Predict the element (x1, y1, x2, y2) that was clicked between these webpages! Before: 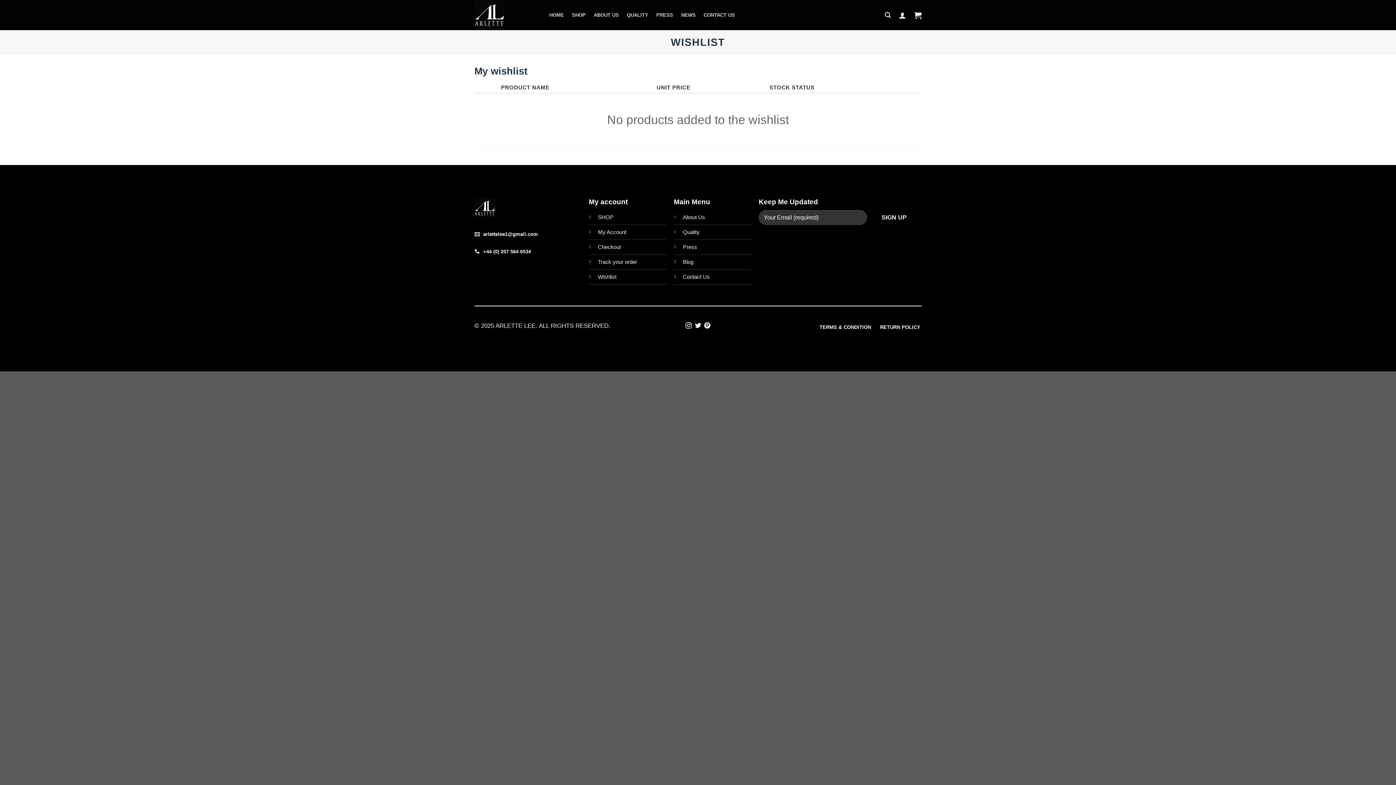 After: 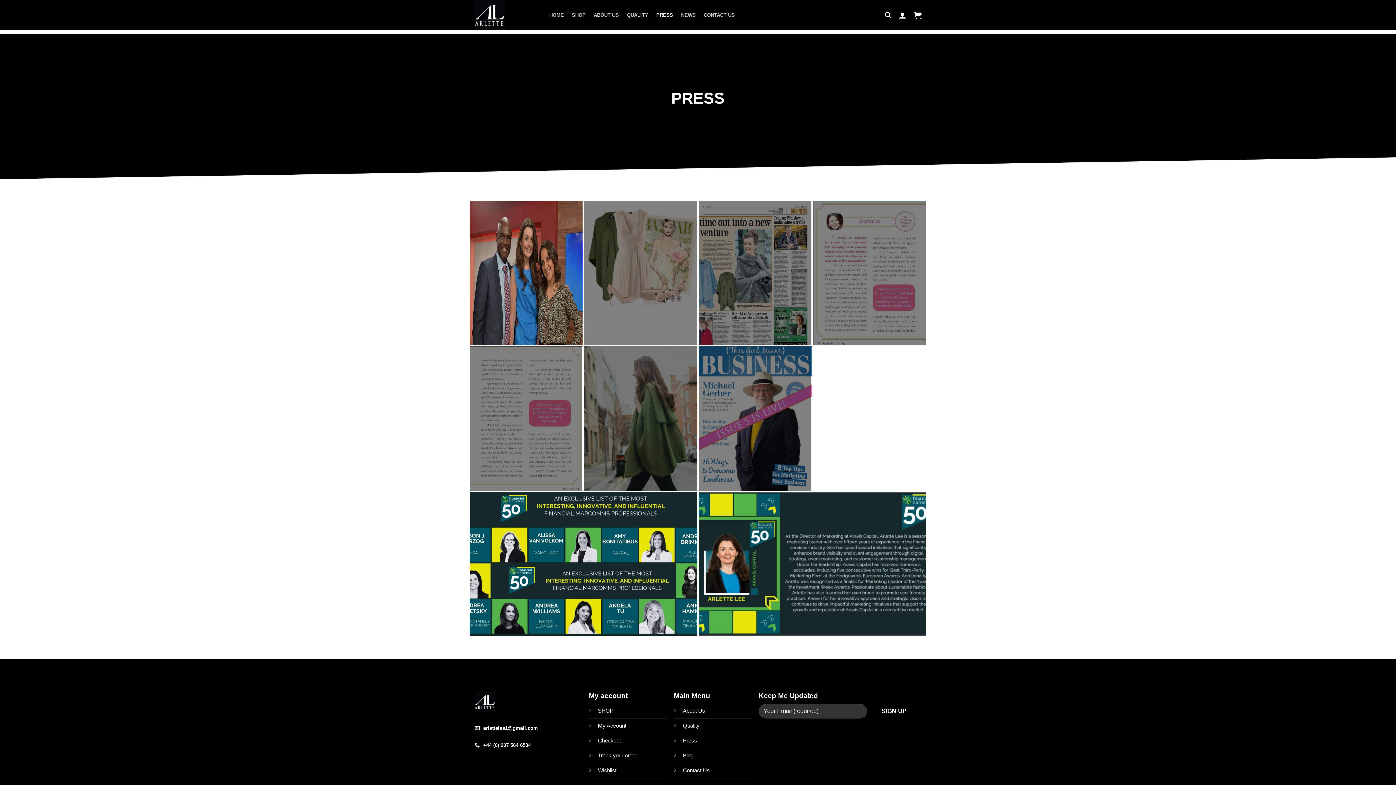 Action: label: PRESS bbox: (656, 8, 673, 21)